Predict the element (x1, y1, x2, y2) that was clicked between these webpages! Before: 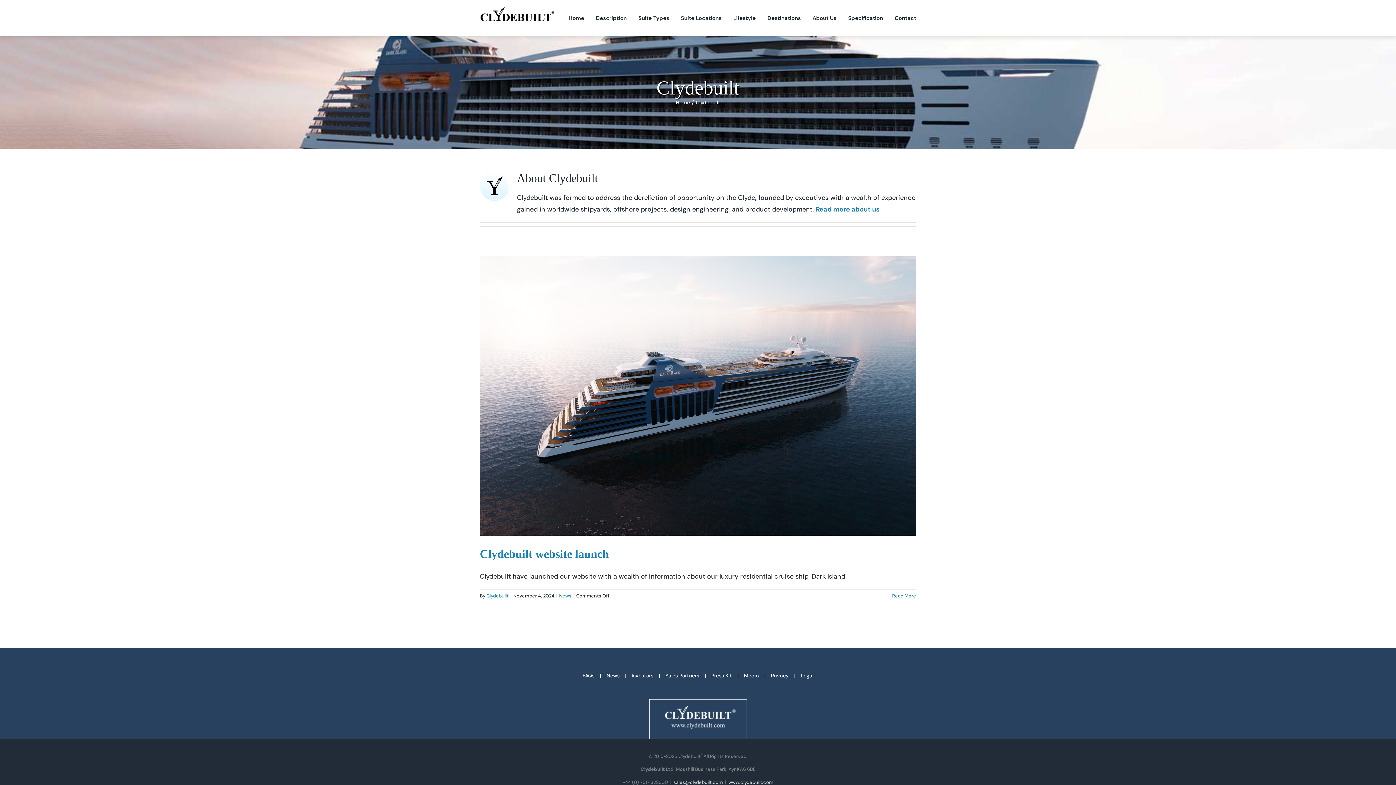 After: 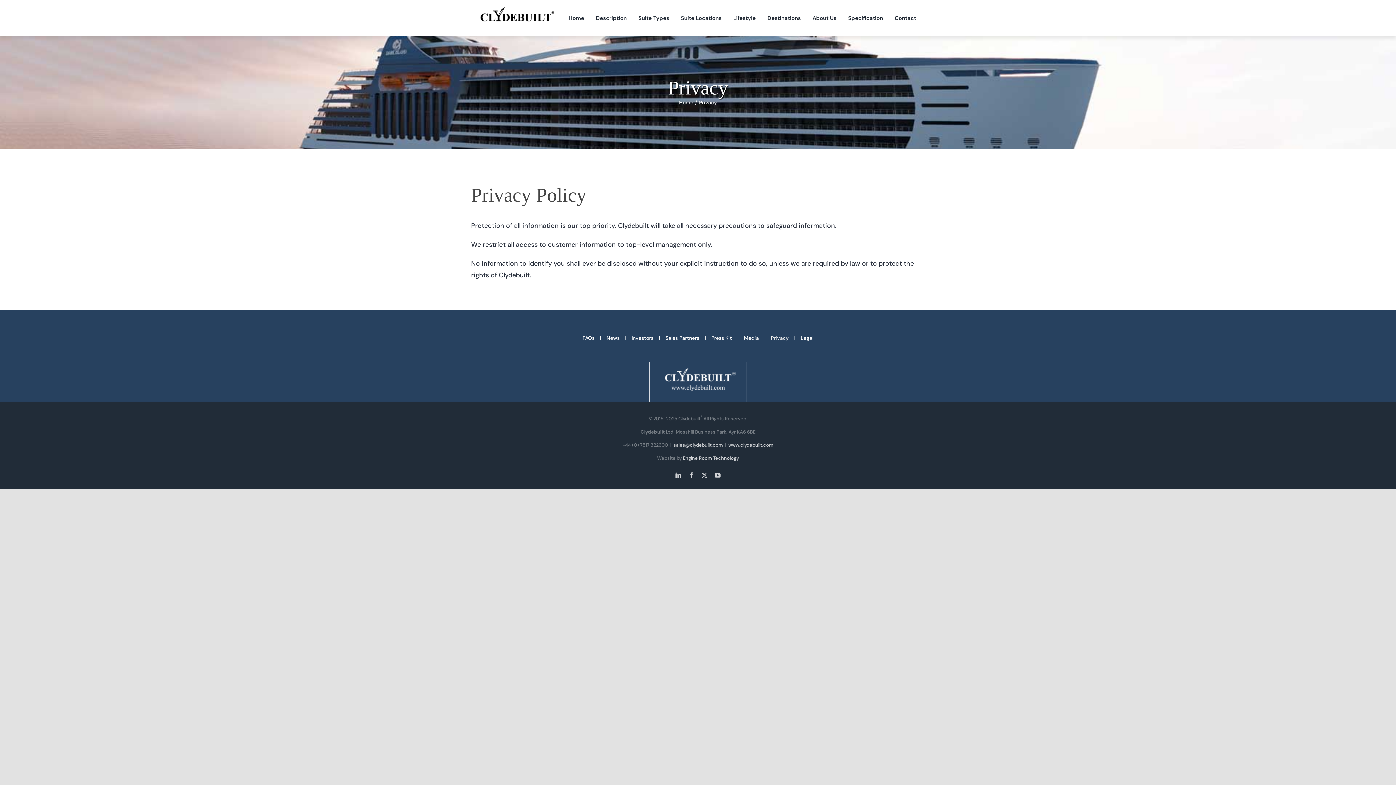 Action: bbox: (771, 671, 800, 680) label: Privacy